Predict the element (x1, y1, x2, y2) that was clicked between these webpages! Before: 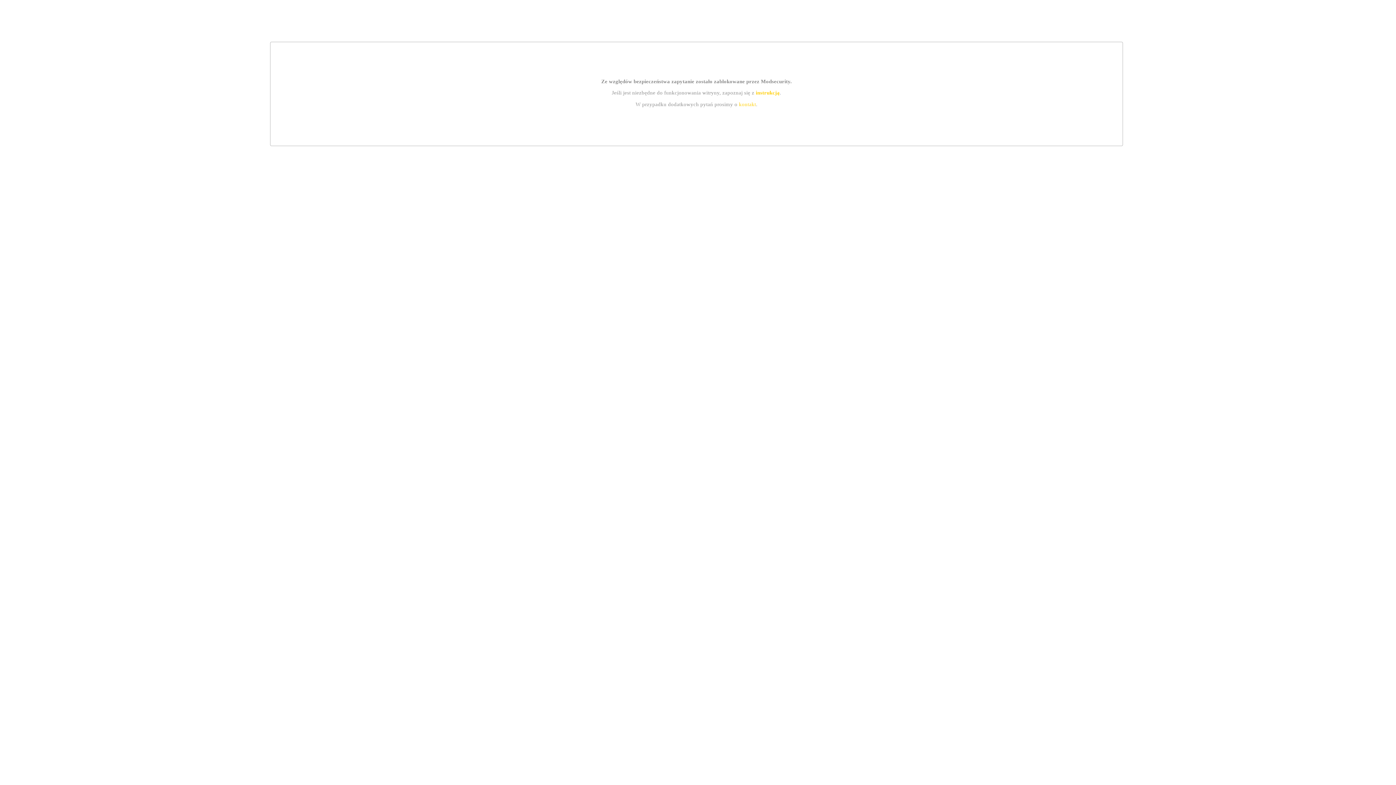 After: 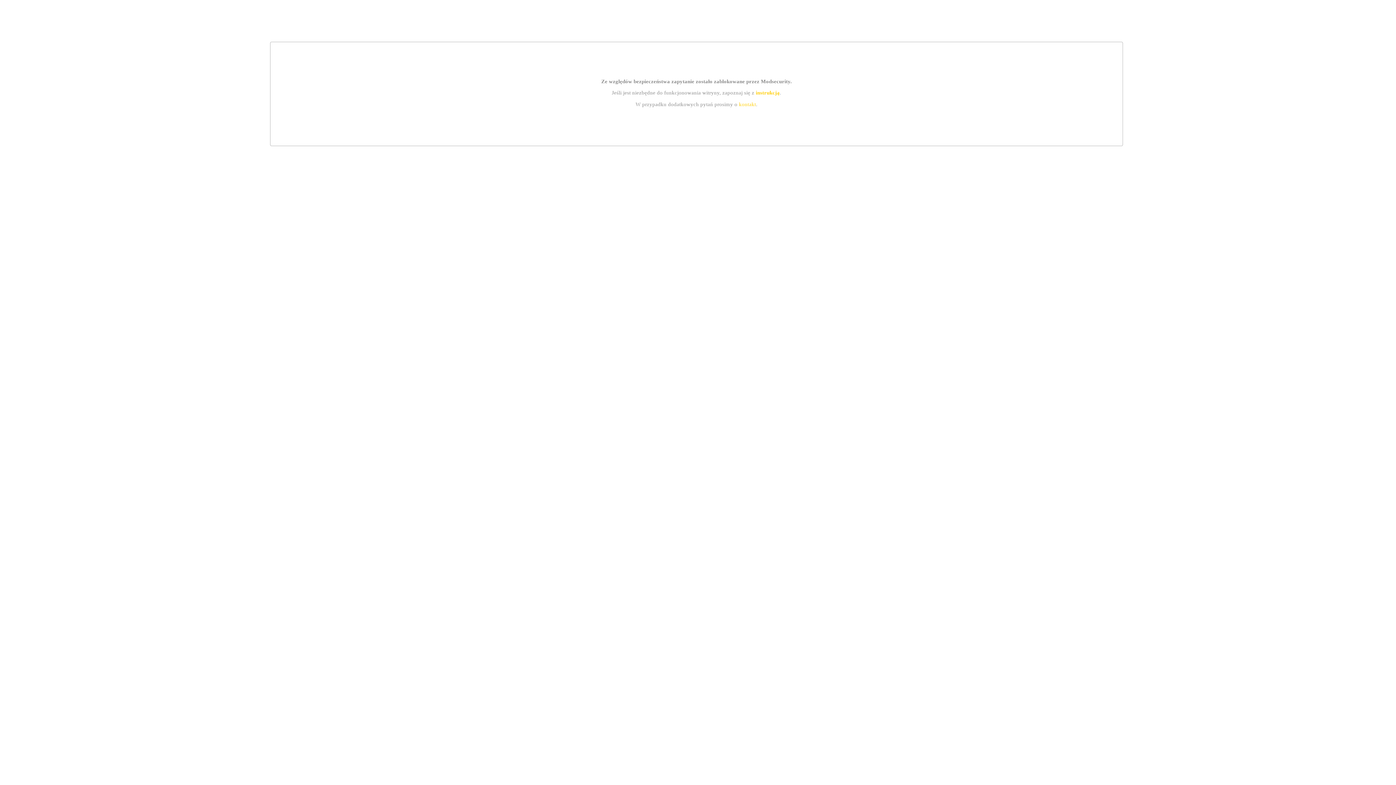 Action: bbox: (755, 89, 779, 95) label: instrukcją